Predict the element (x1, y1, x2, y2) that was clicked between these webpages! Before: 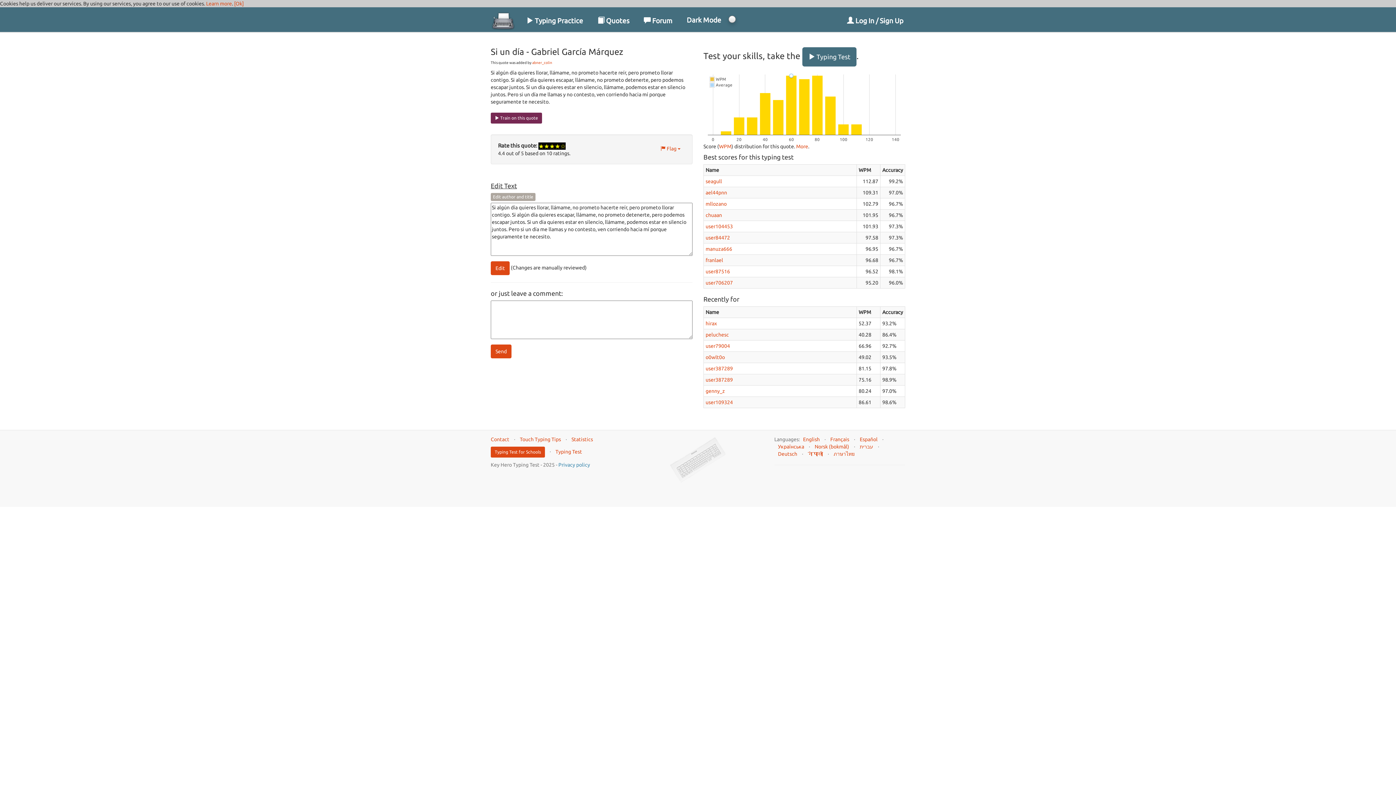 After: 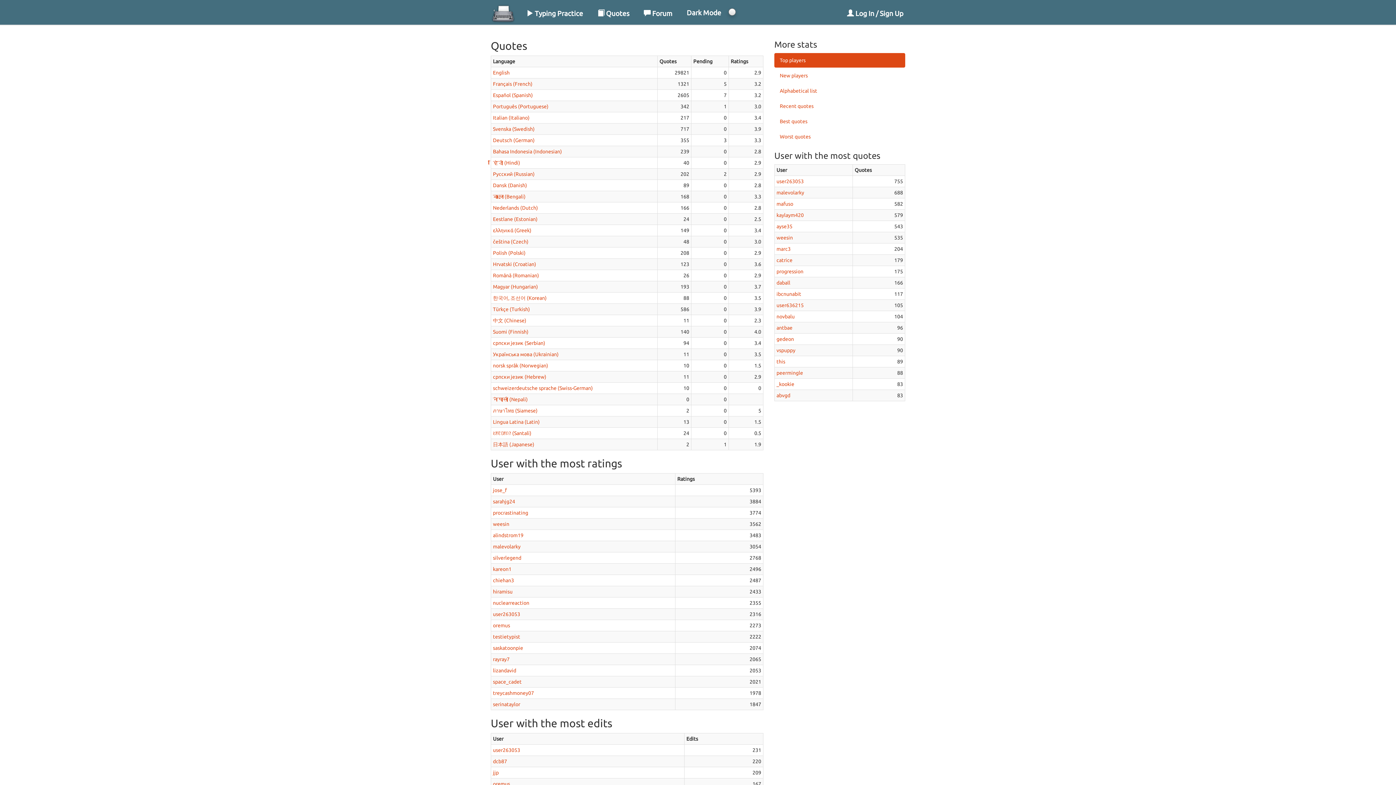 Action: label: Statistics bbox: (571, 436, 593, 442)